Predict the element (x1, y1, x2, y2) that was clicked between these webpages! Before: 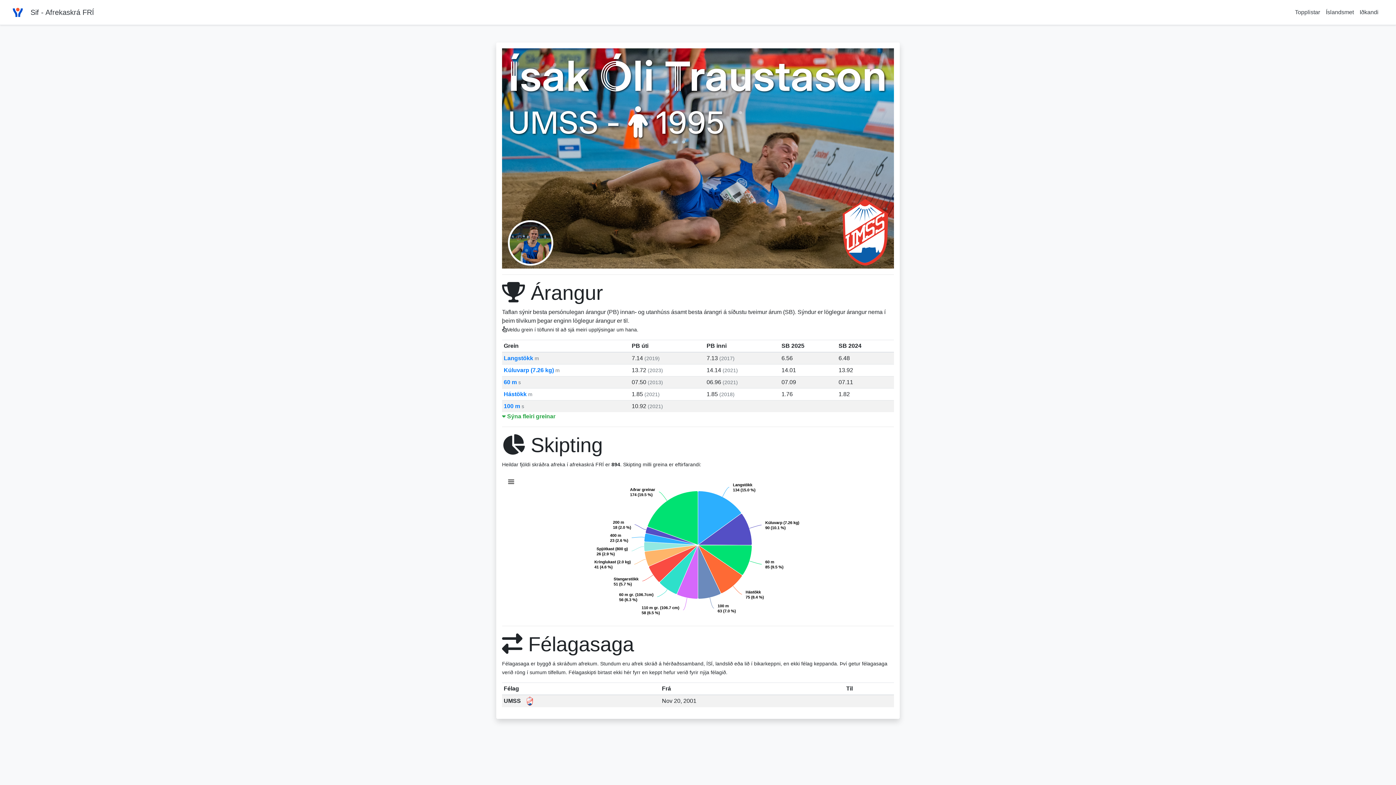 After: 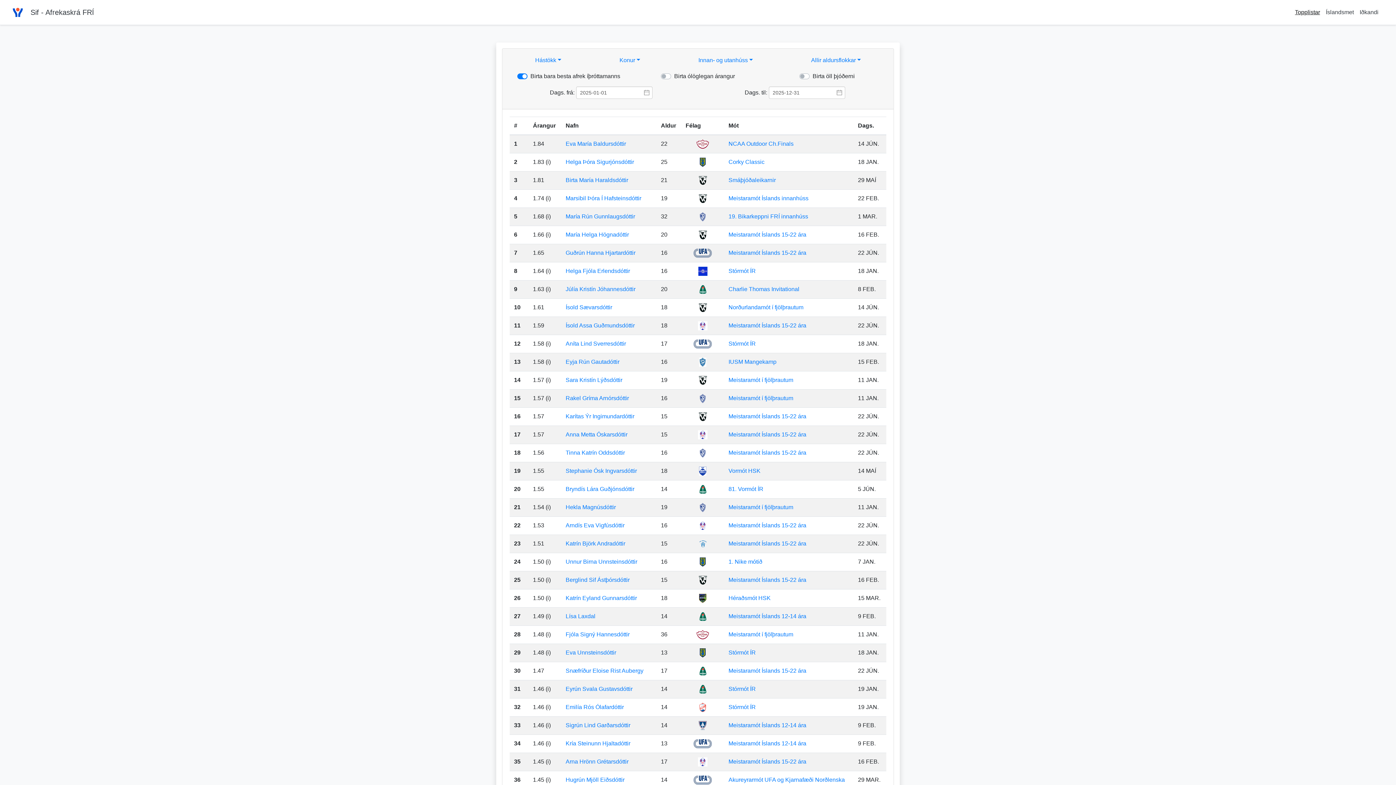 Action: bbox: (1292, 6, 1323, 18) label: Topplistar